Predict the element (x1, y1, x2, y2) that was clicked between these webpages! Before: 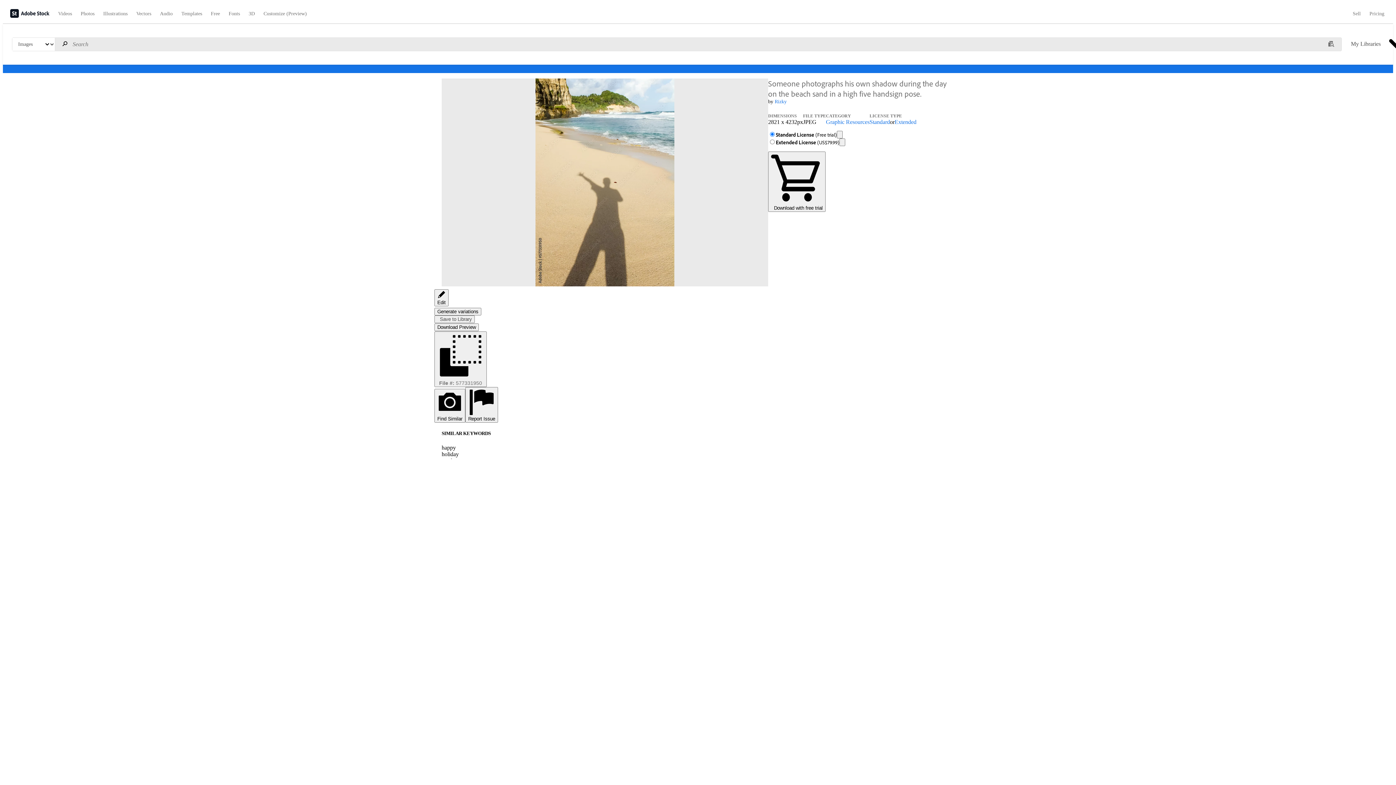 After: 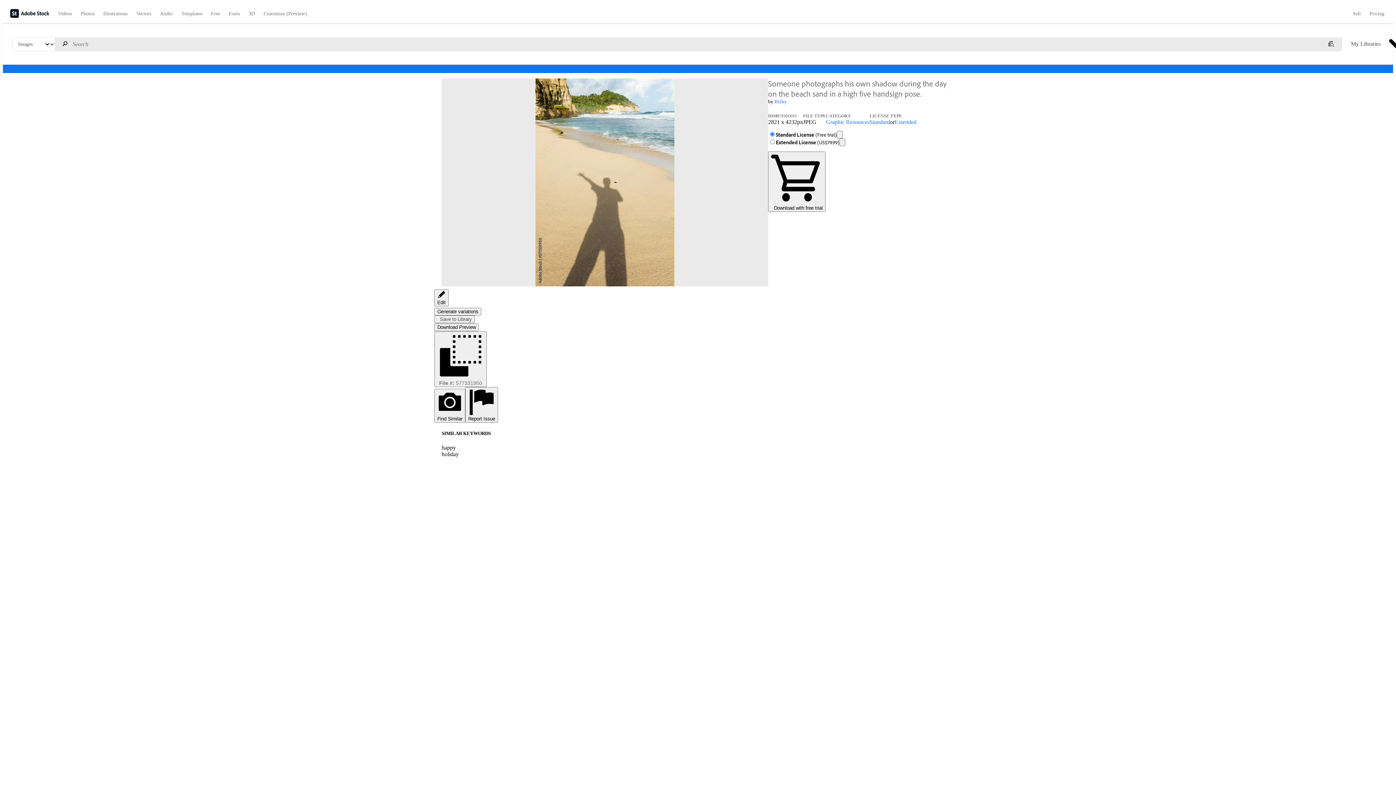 Action: bbox: (894, 118, 916, 125) label: Extended